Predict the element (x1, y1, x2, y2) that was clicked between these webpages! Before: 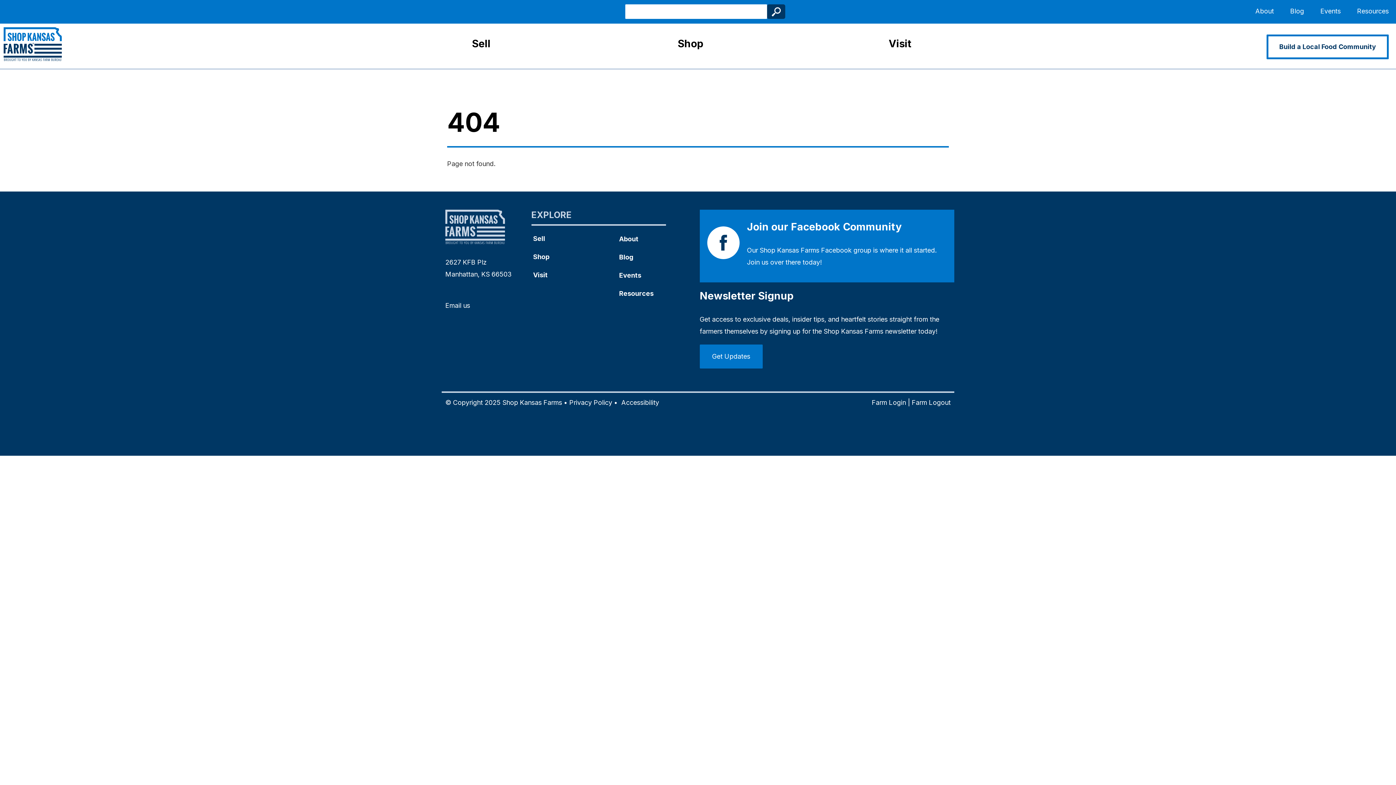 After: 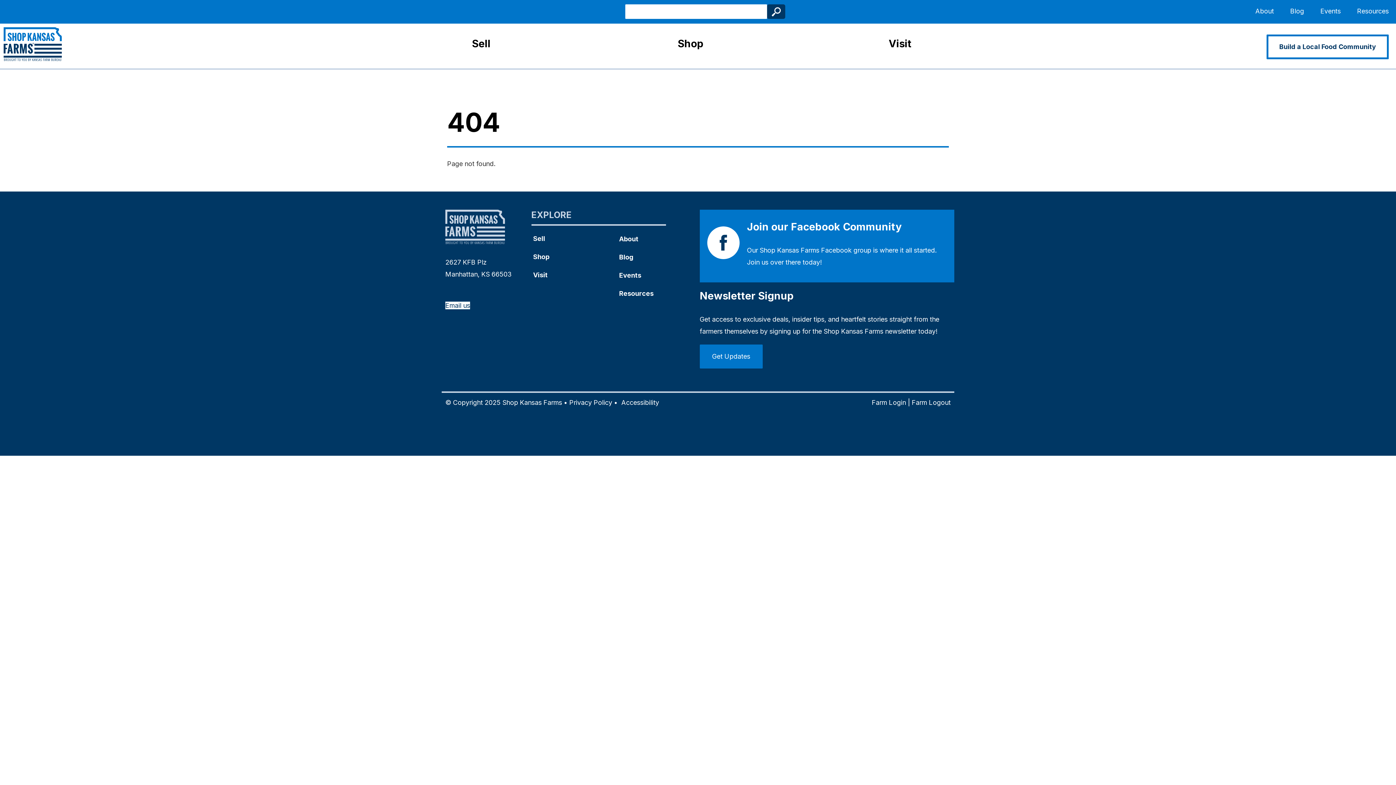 Action: bbox: (445, 301, 470, 309) label: Email us